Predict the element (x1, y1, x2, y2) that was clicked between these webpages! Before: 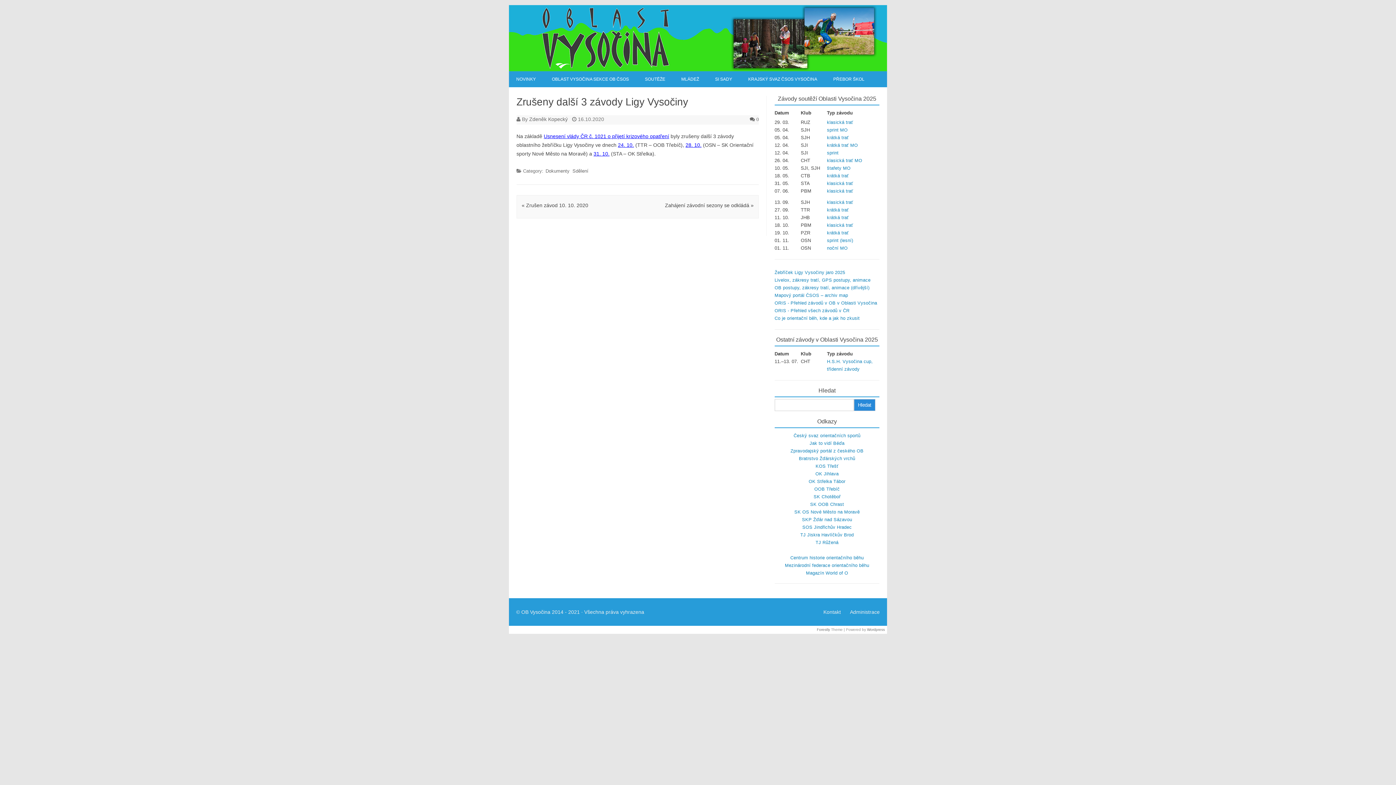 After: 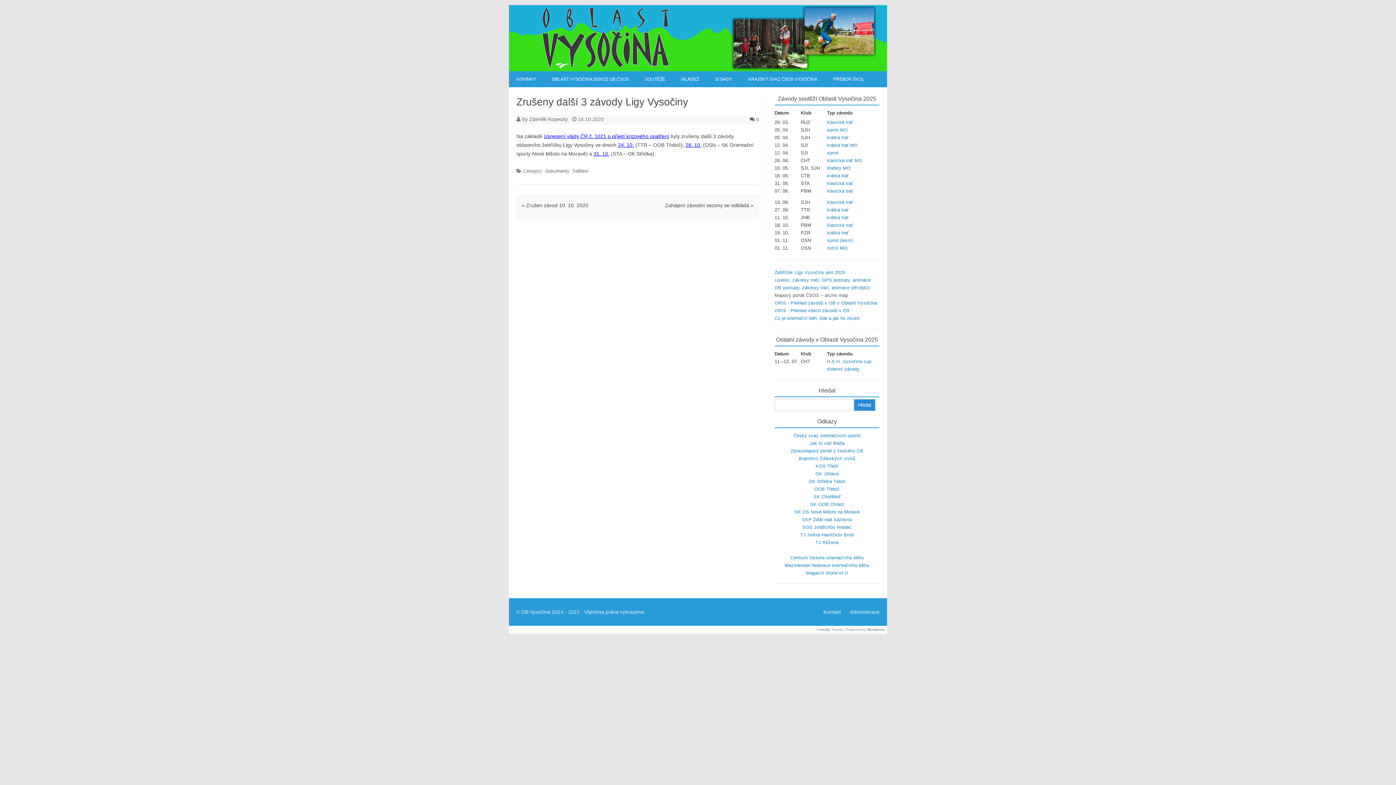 Action: label: Mapový portál ČSOS – archiv map bbox: (774, 292, 848, 298)